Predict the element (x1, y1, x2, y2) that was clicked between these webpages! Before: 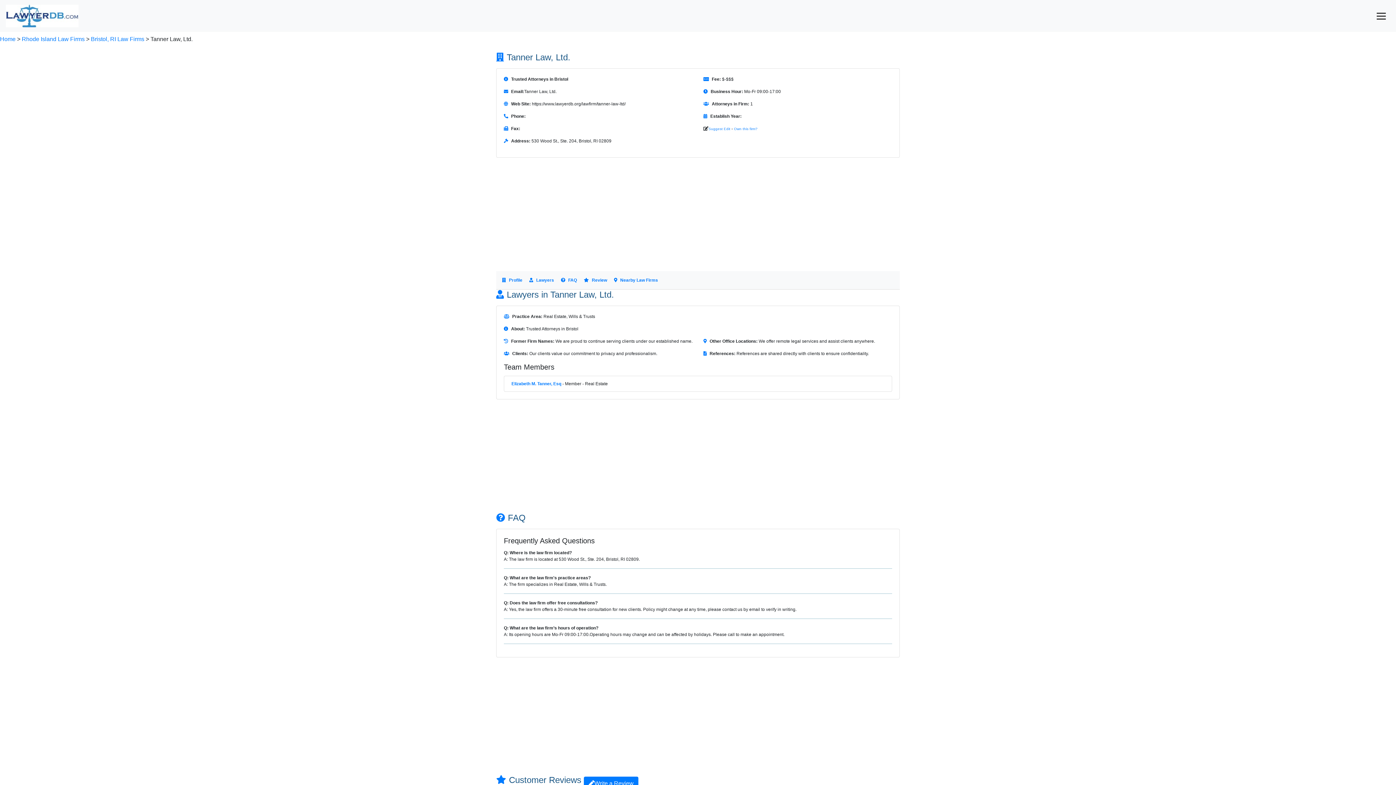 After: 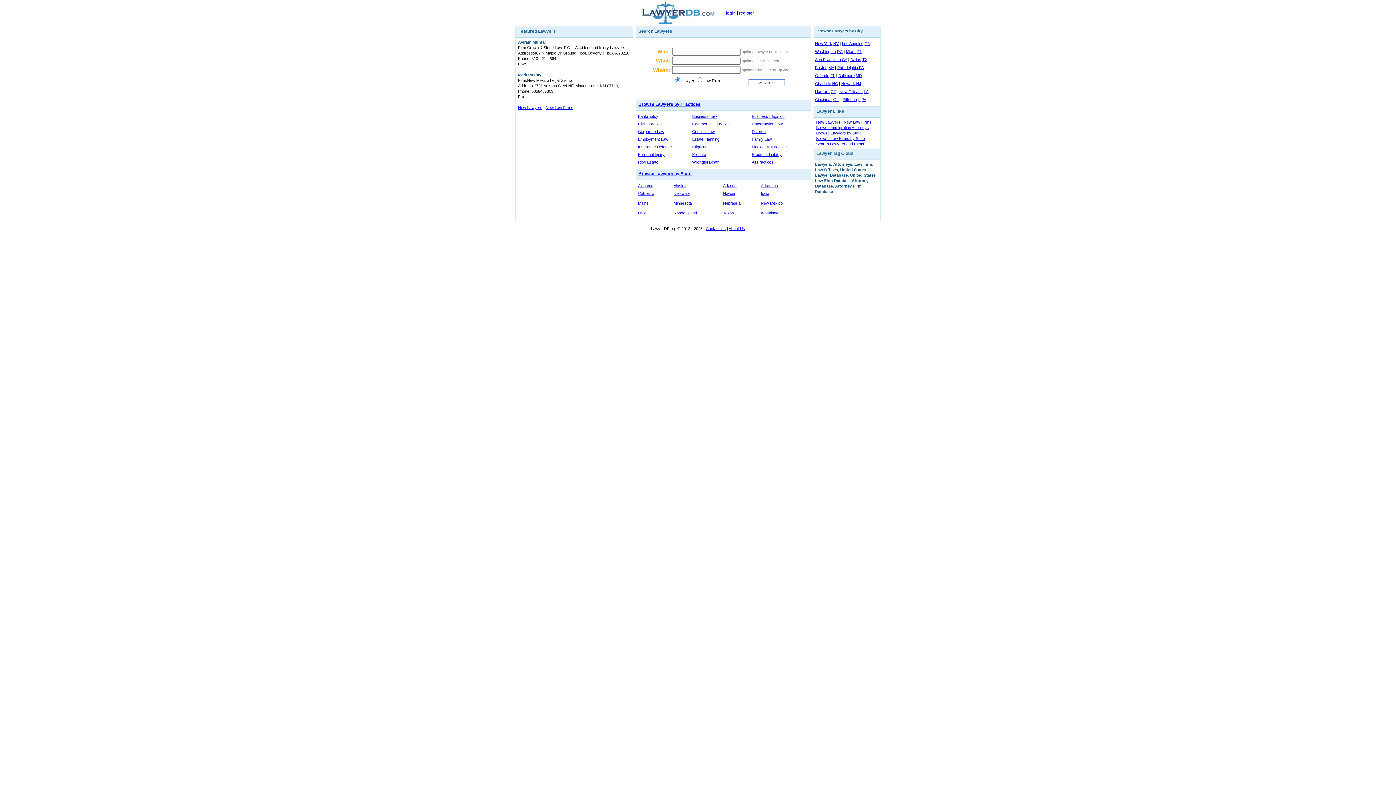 Action: bbox: (5, 2, 78, 29)